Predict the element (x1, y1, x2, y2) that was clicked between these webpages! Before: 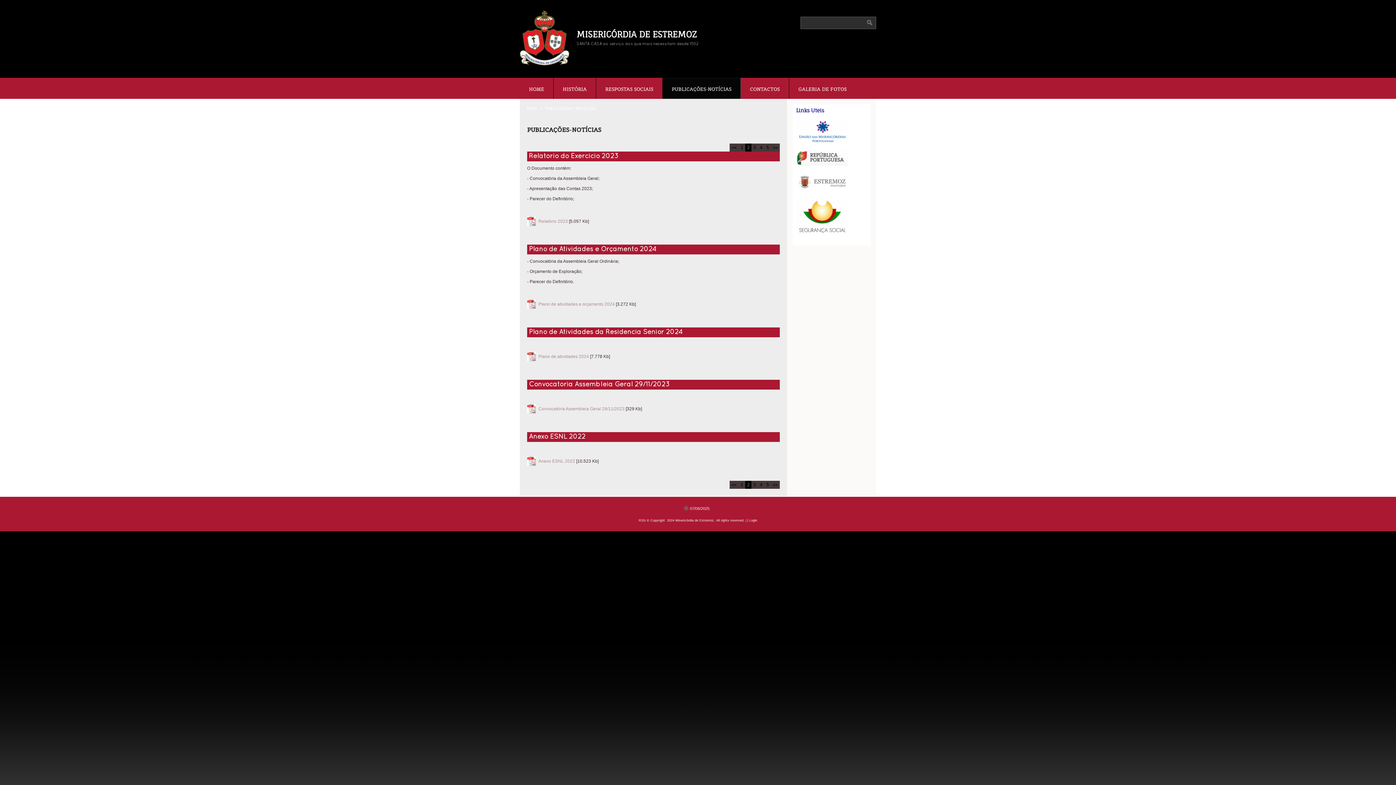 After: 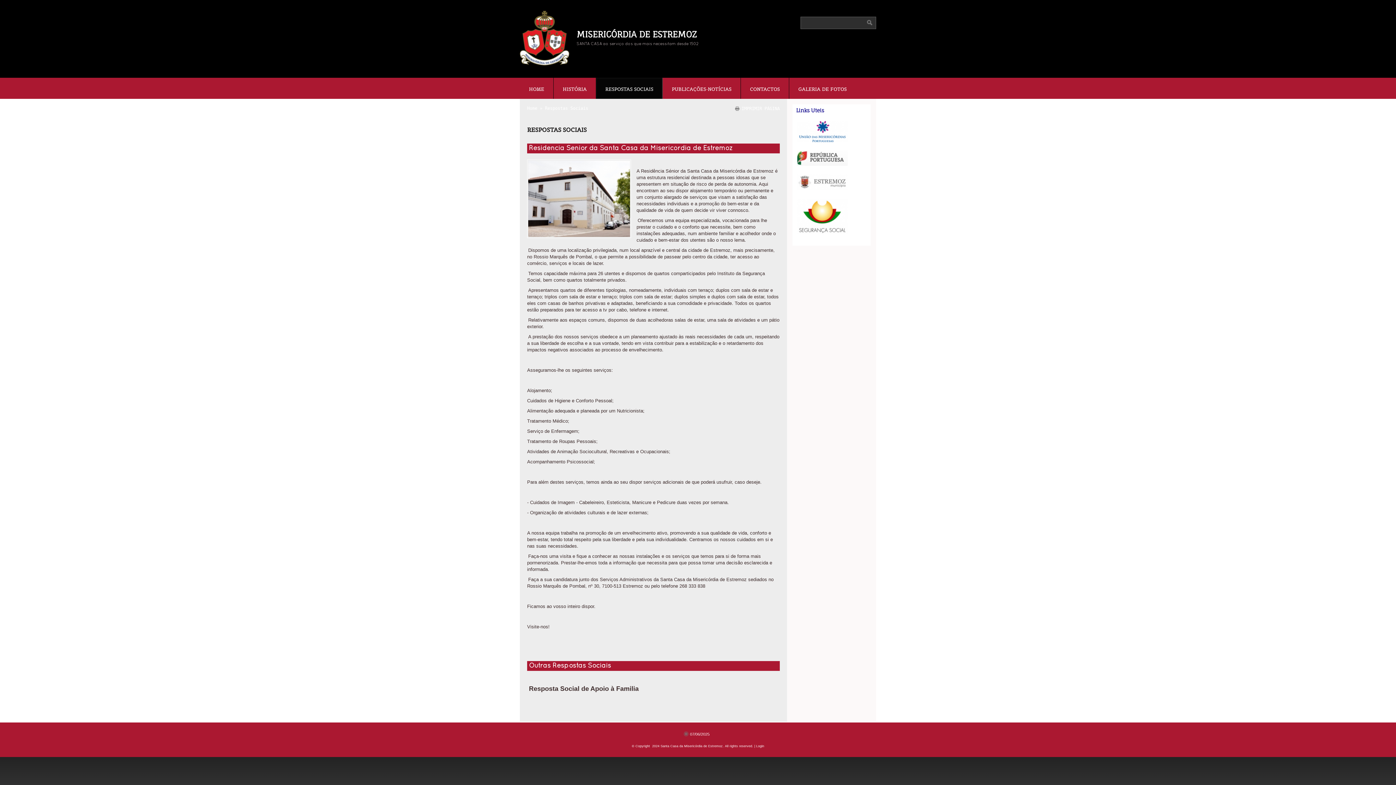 Action: bbox: (596, 77, 662, 98) label: RESPOSTAS SOCIAIS